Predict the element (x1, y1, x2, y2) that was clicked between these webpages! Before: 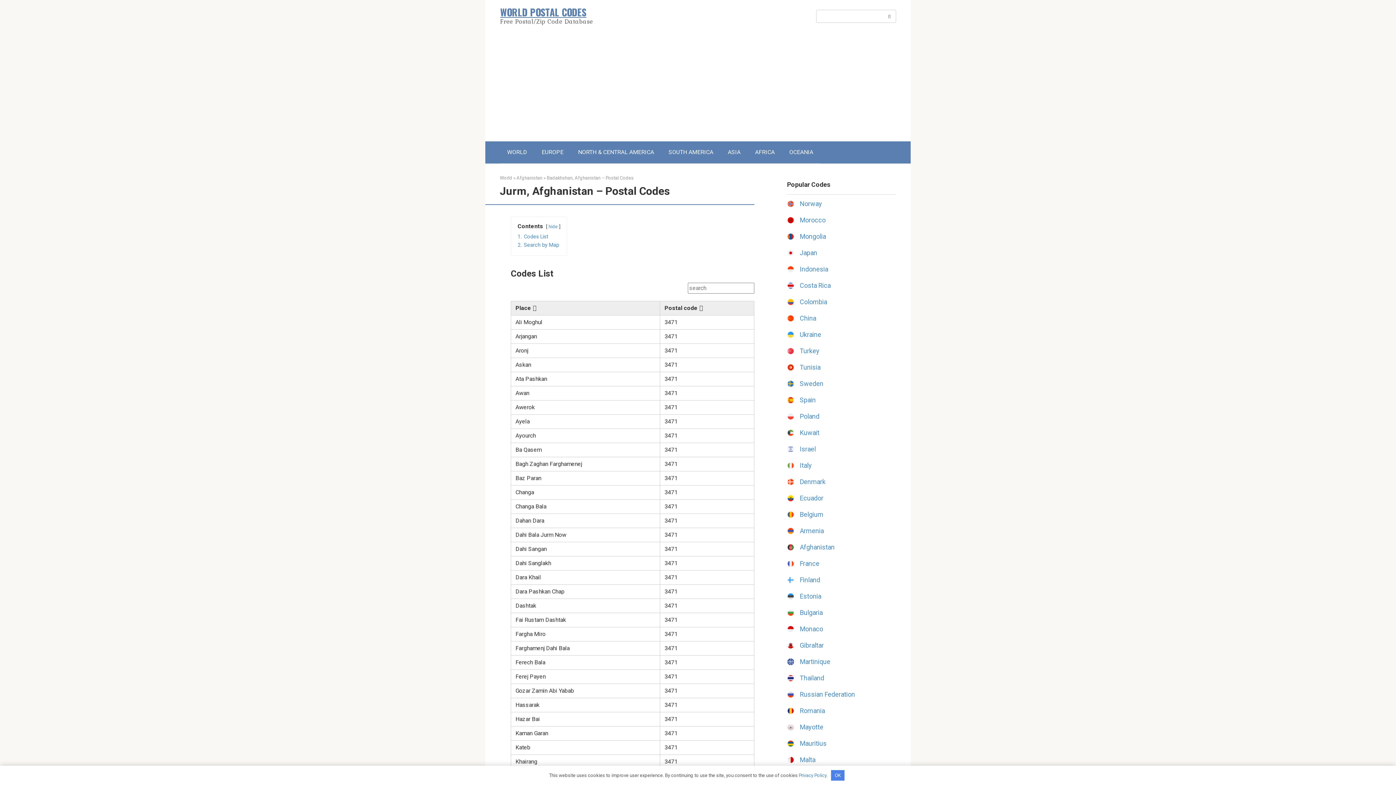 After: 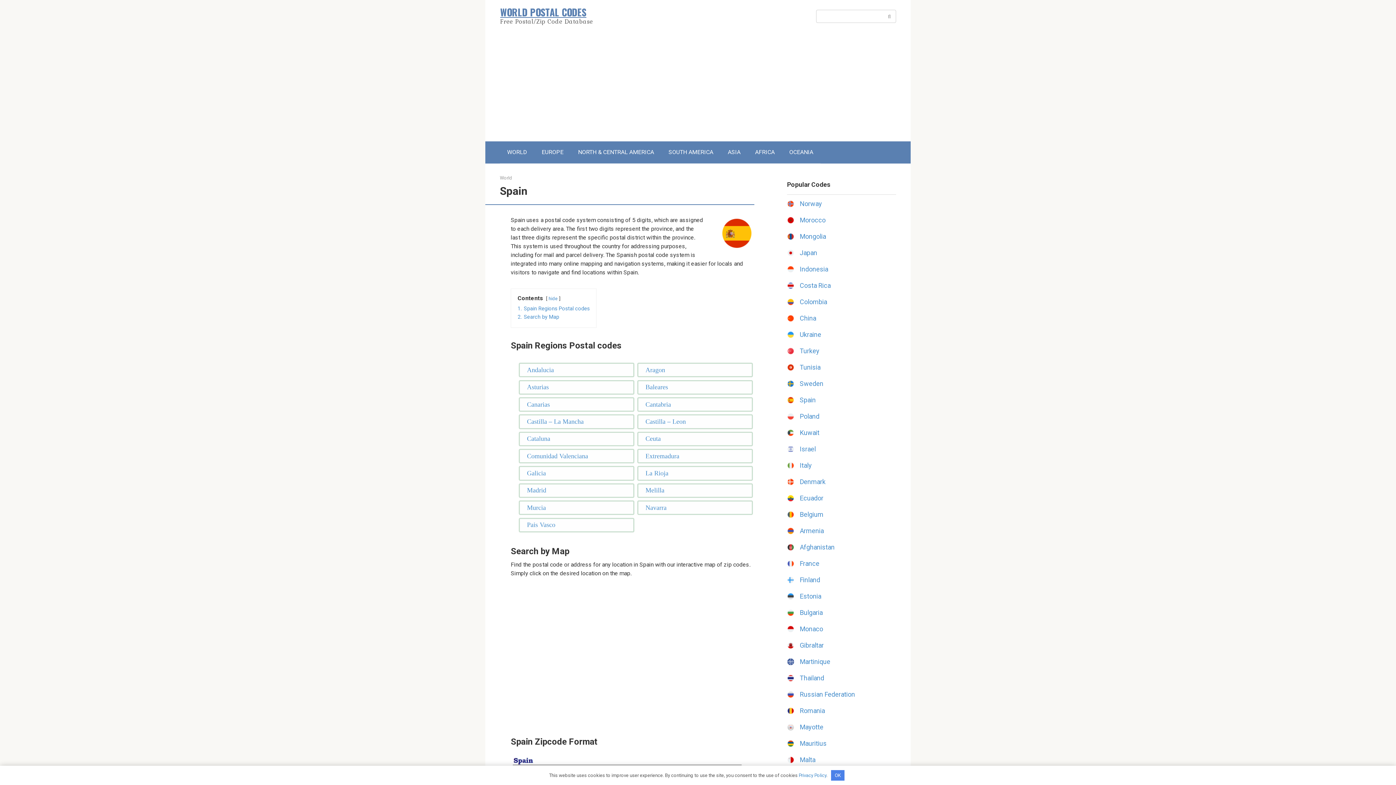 Action: label: Spain bbox: (800, 396, 816, 404)